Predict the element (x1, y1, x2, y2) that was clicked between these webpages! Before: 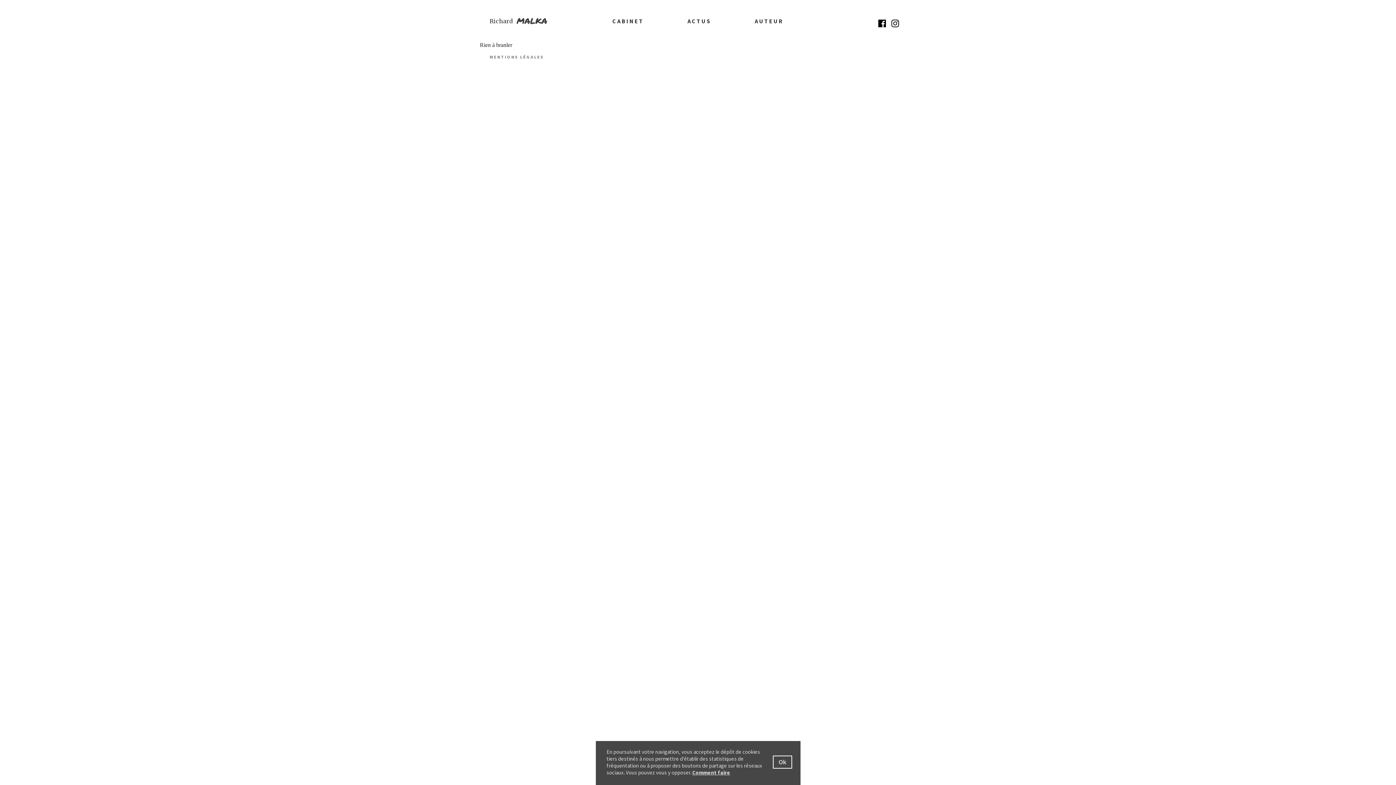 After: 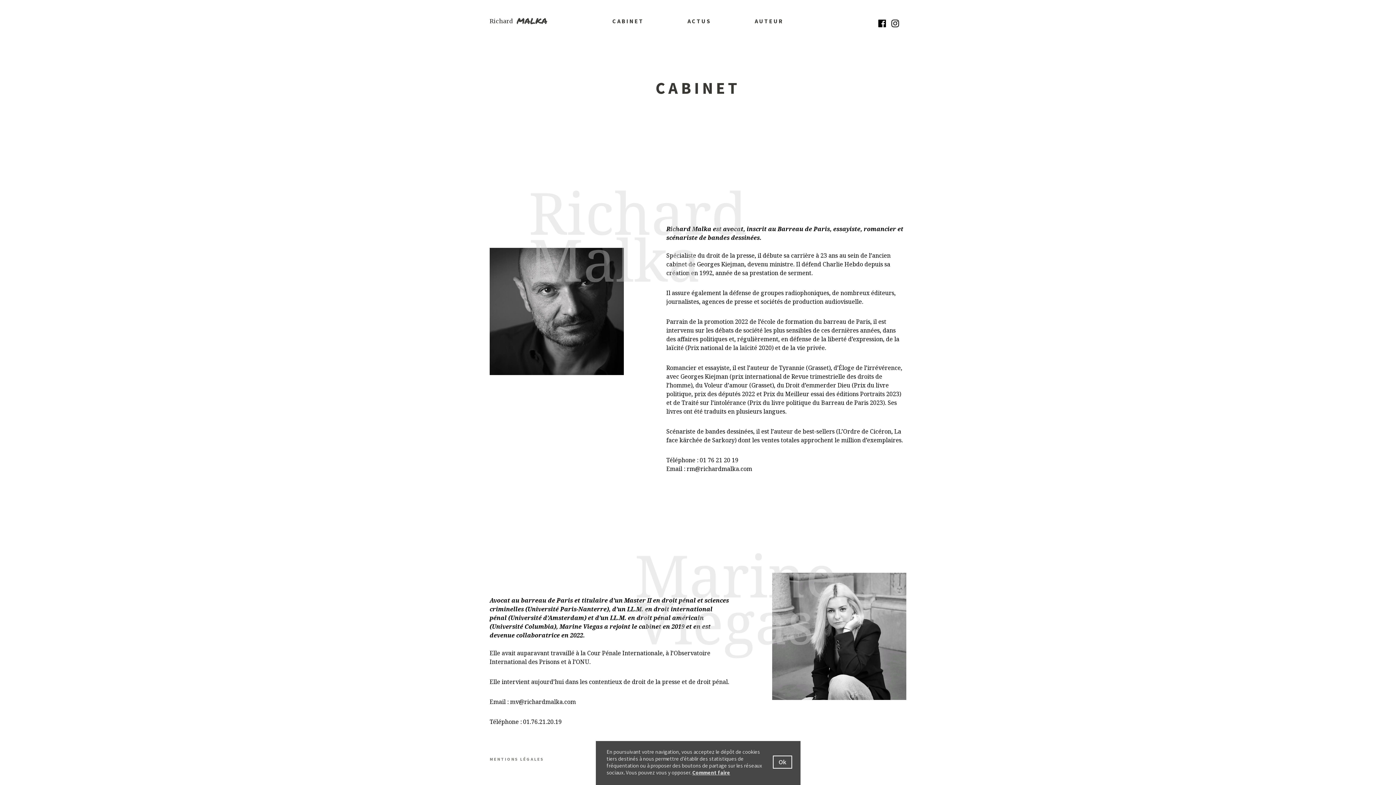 Action: bbox: (590, 10, 665, 31) label: CABINET